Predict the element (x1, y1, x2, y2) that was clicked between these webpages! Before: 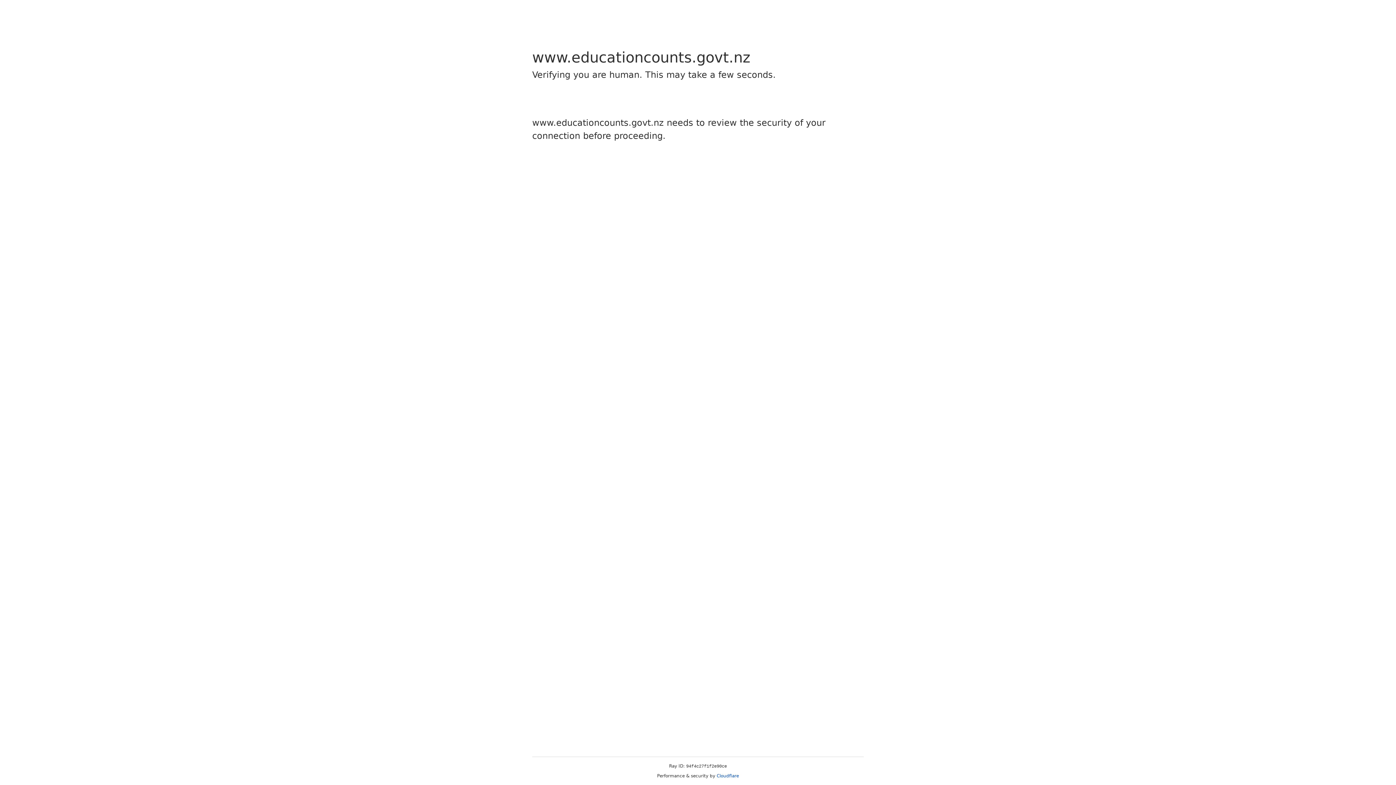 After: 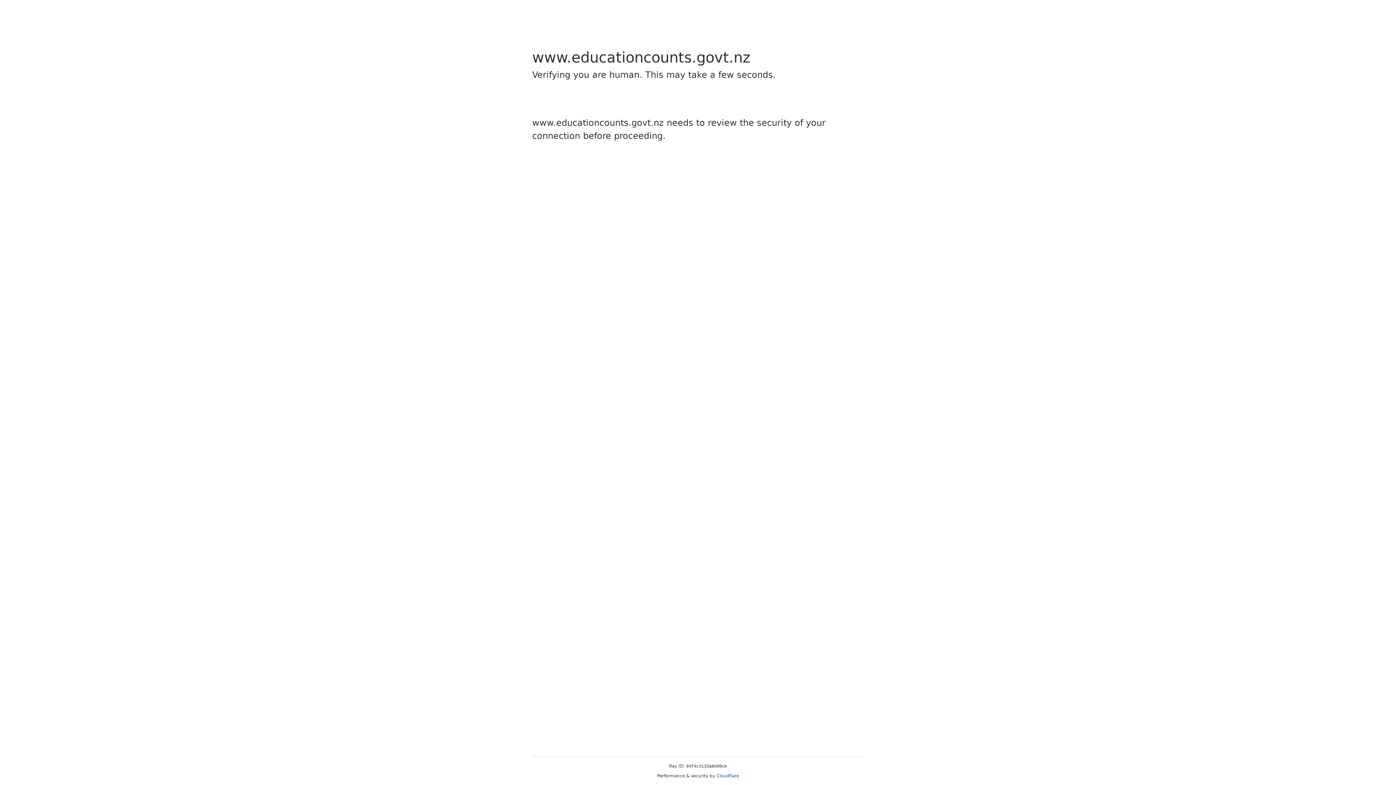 Action: label: Cloudflare bbox: (716, 773, 739, 778)